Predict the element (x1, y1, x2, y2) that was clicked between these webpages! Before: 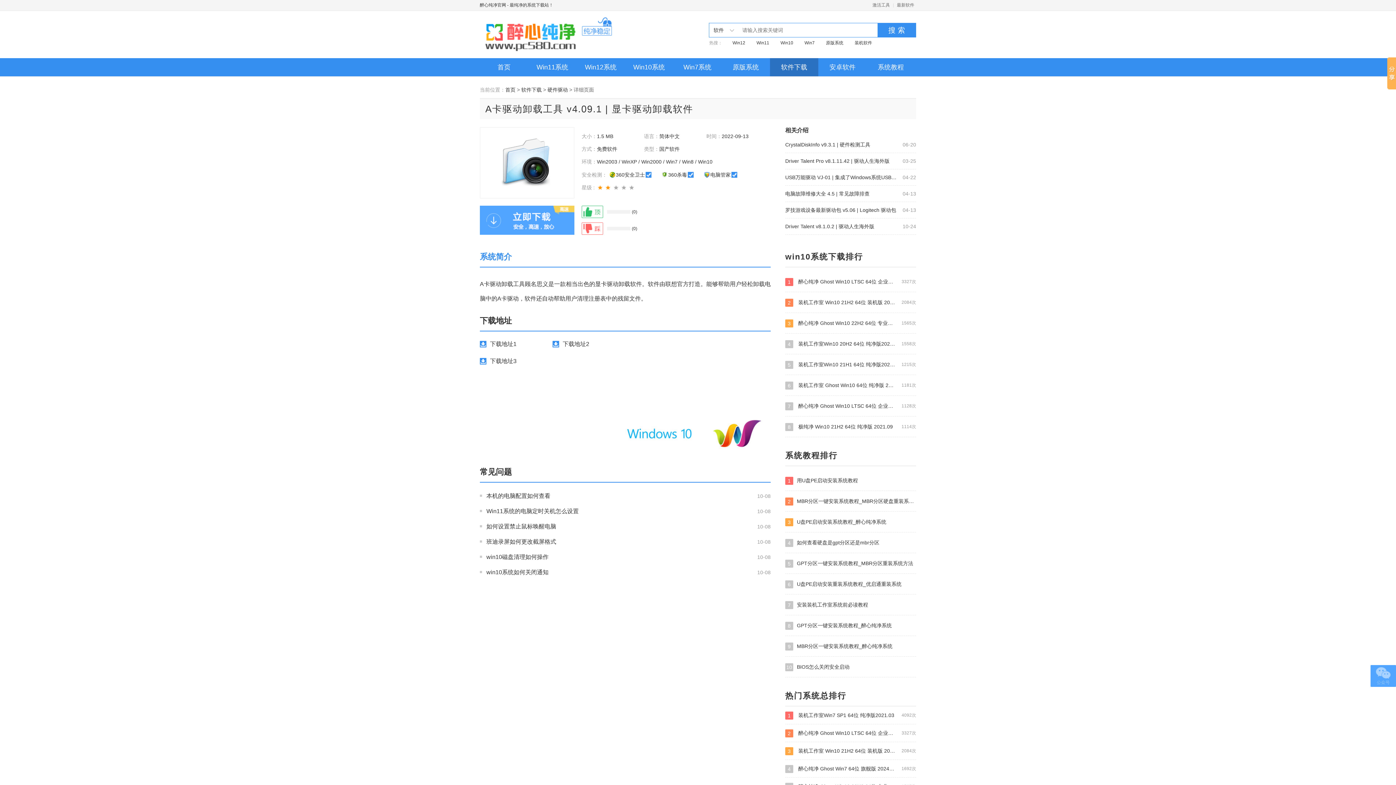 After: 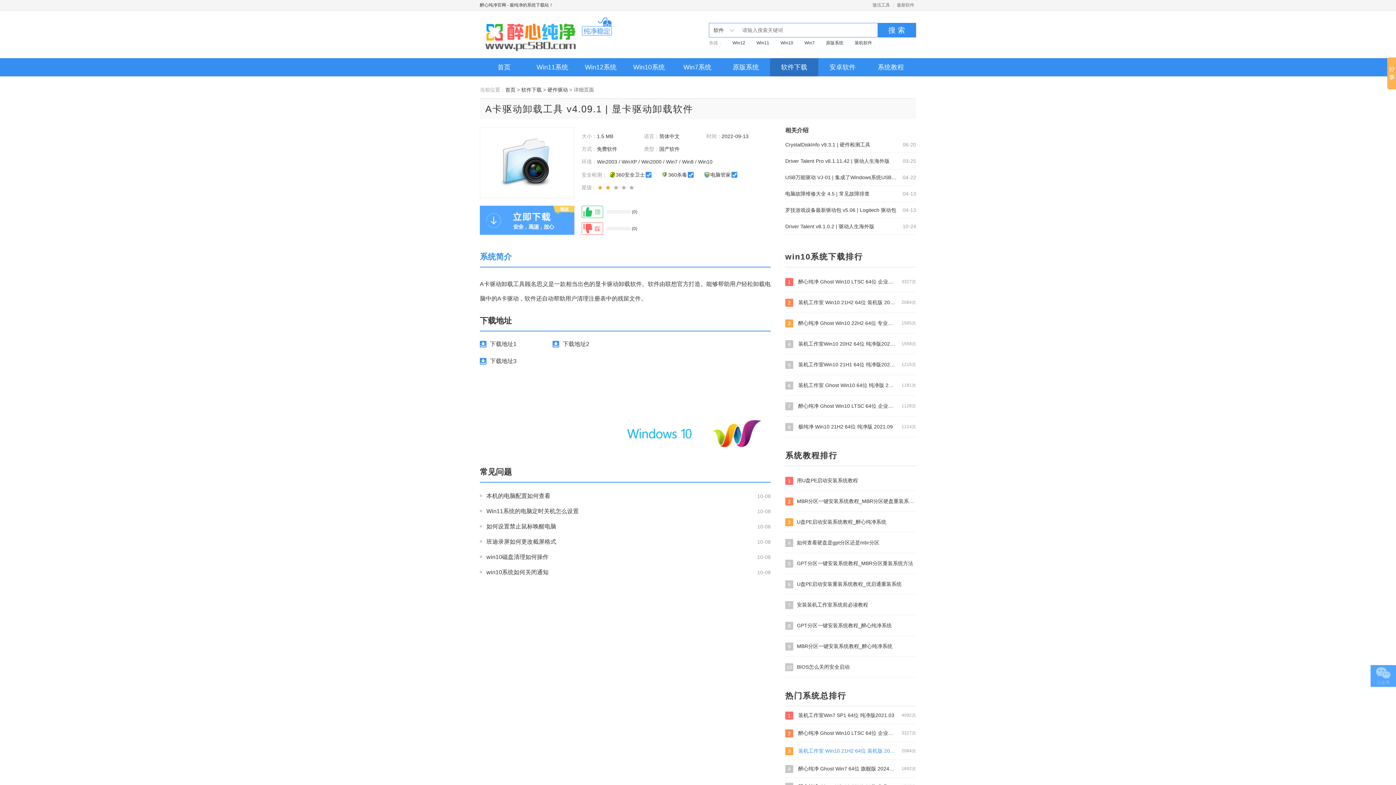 Action: bbox: (785, 746, 916, 755) label: 2084次
3 装机工作室 Win10 21H2 64位 装机版 2021.09